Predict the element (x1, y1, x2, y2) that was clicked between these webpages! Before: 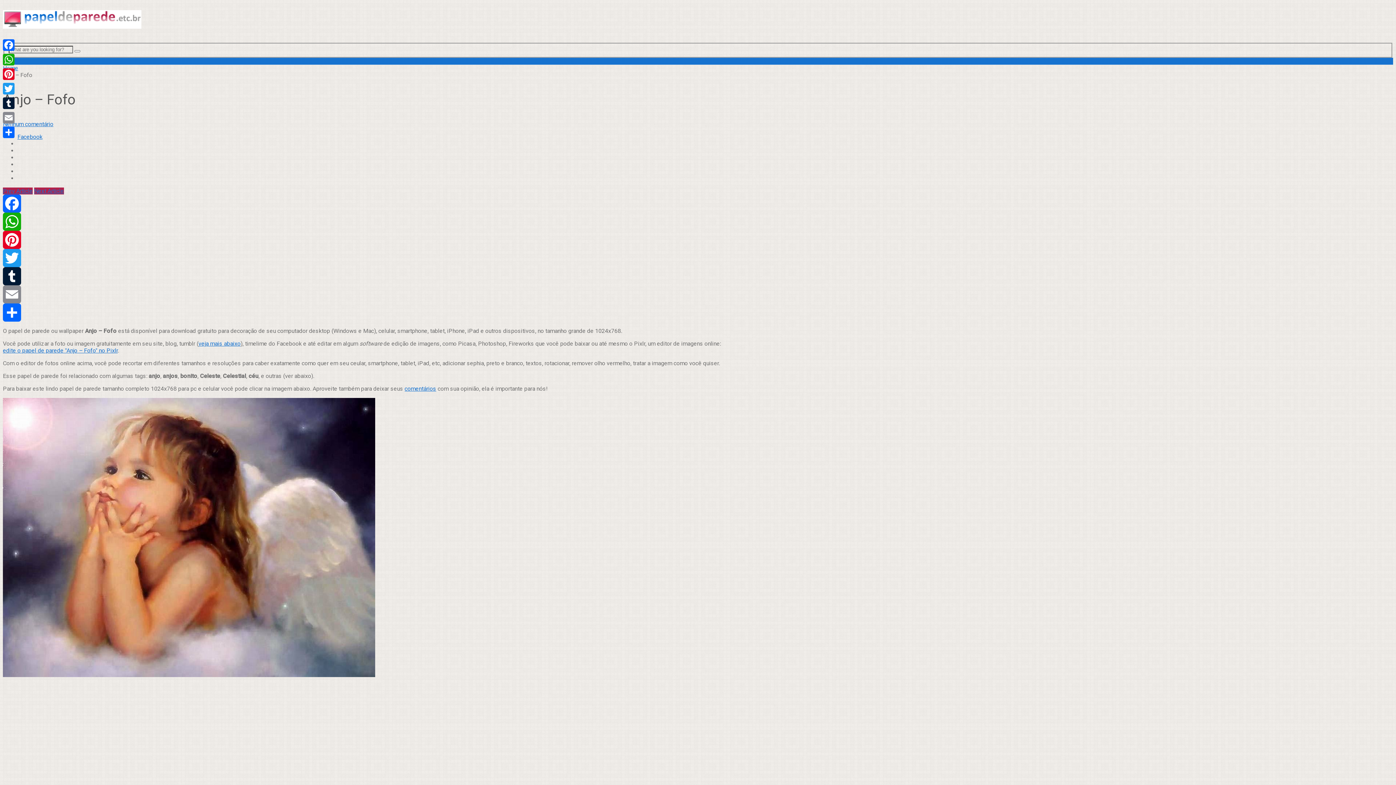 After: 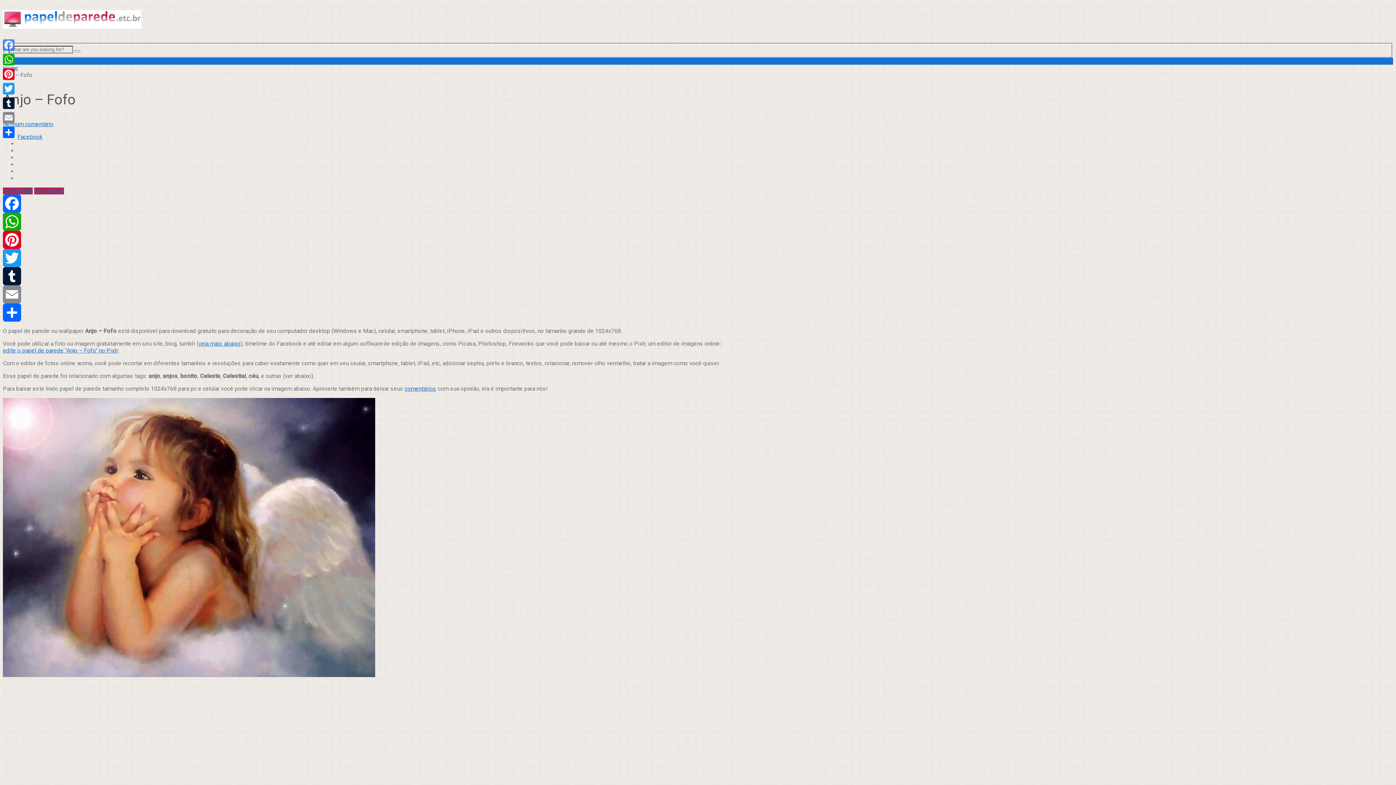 Action: label: Facebook bbox: (1, 37, 16, 52)